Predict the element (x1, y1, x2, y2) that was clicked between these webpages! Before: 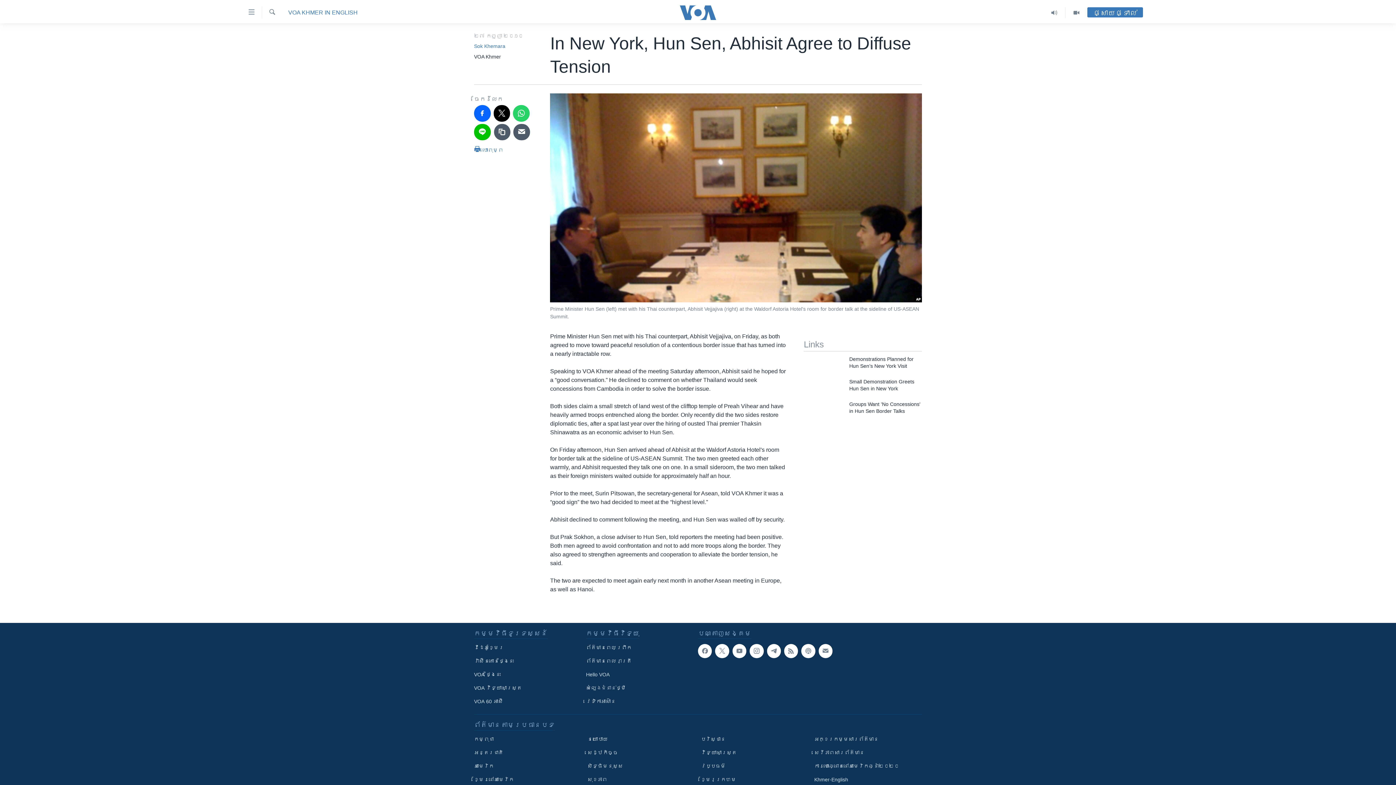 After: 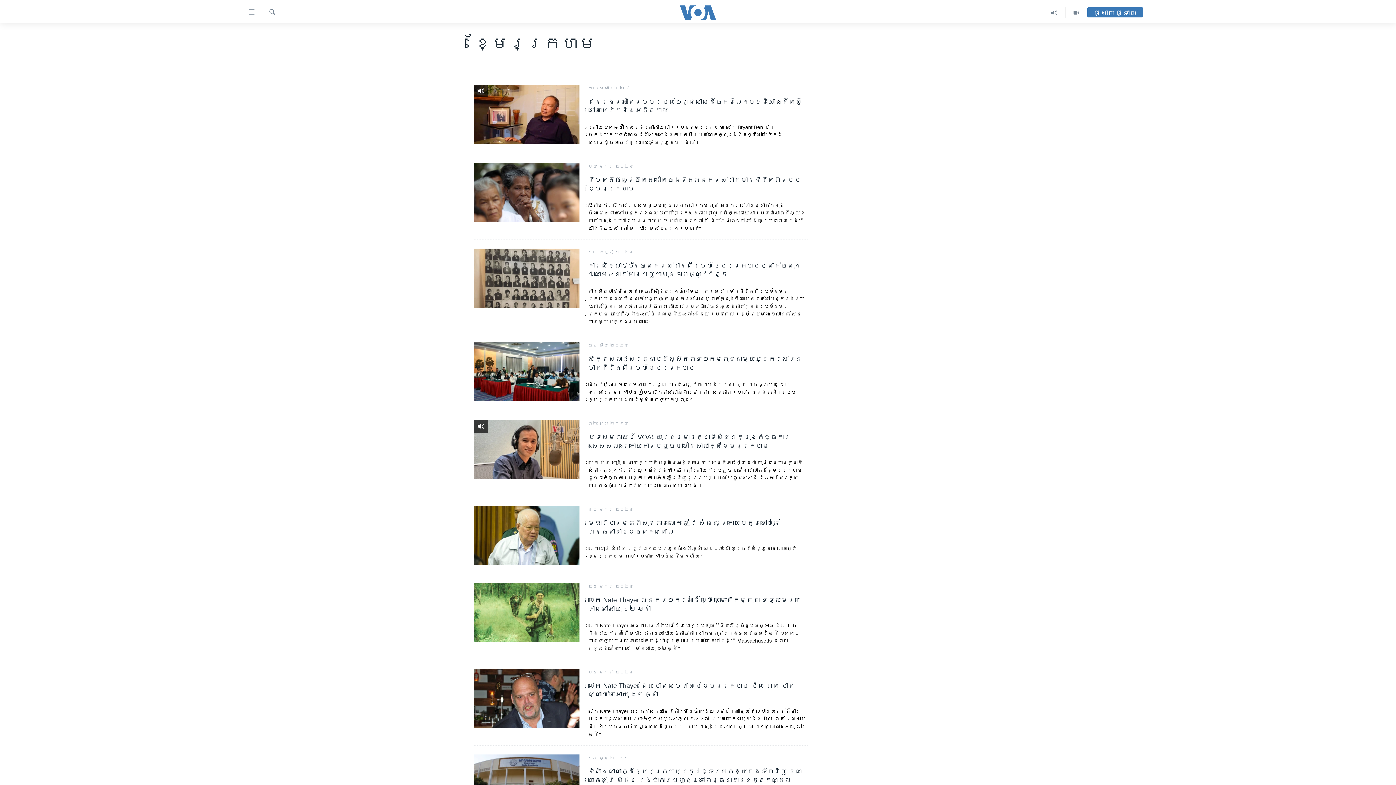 Action: label: ខ្មែរក្រហម bbox: (701, 776, 804, 784)